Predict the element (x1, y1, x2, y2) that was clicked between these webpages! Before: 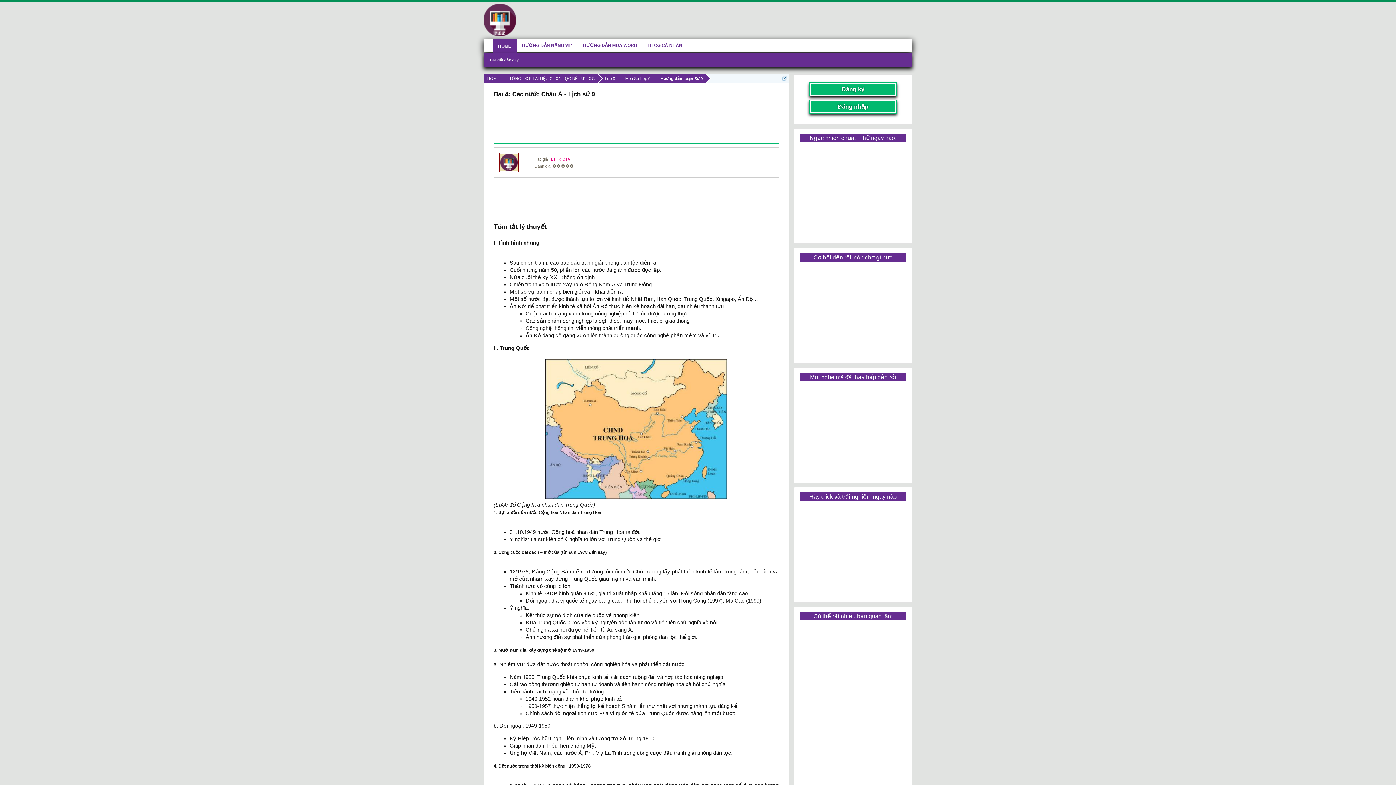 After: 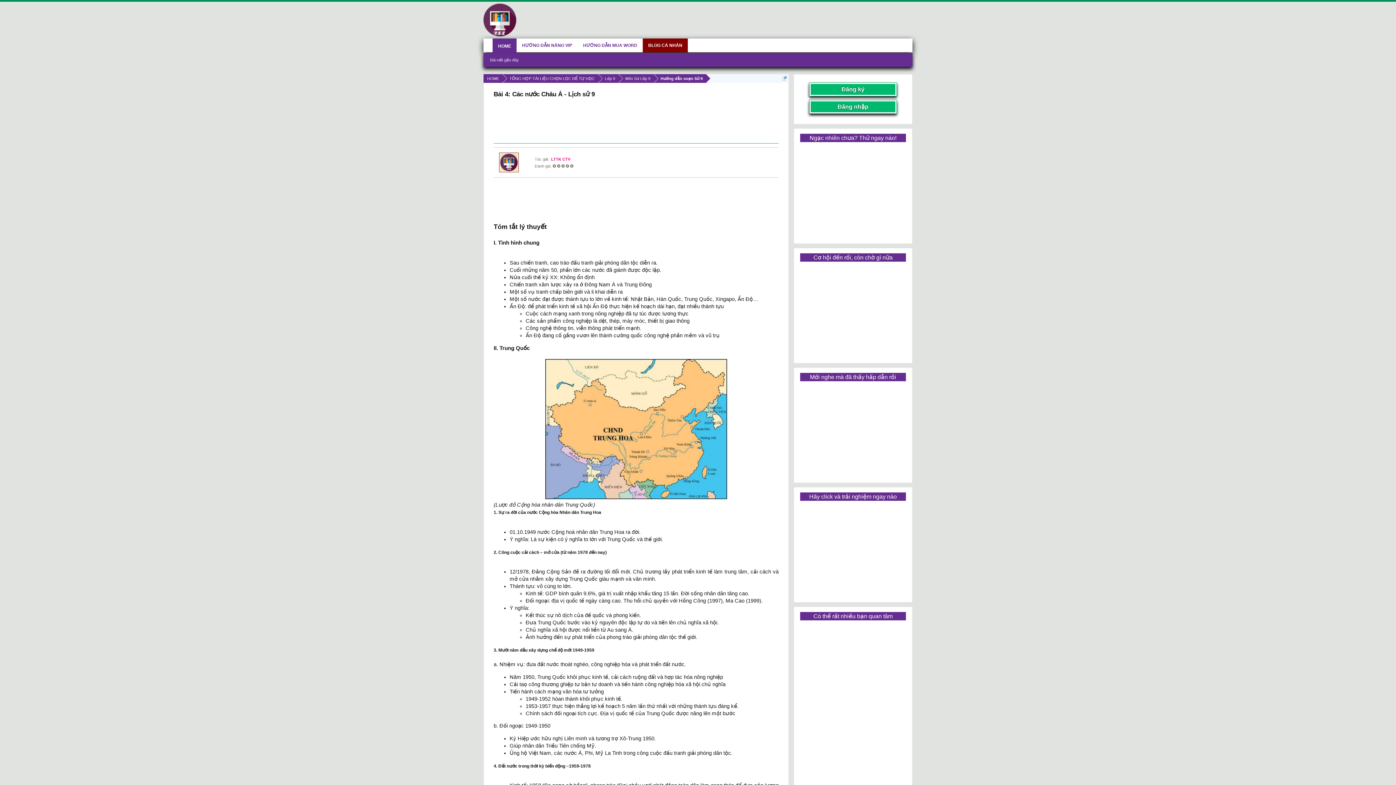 Action: bbox: (642, 38, 688, 52) label: BLOG CÁ NHÂN